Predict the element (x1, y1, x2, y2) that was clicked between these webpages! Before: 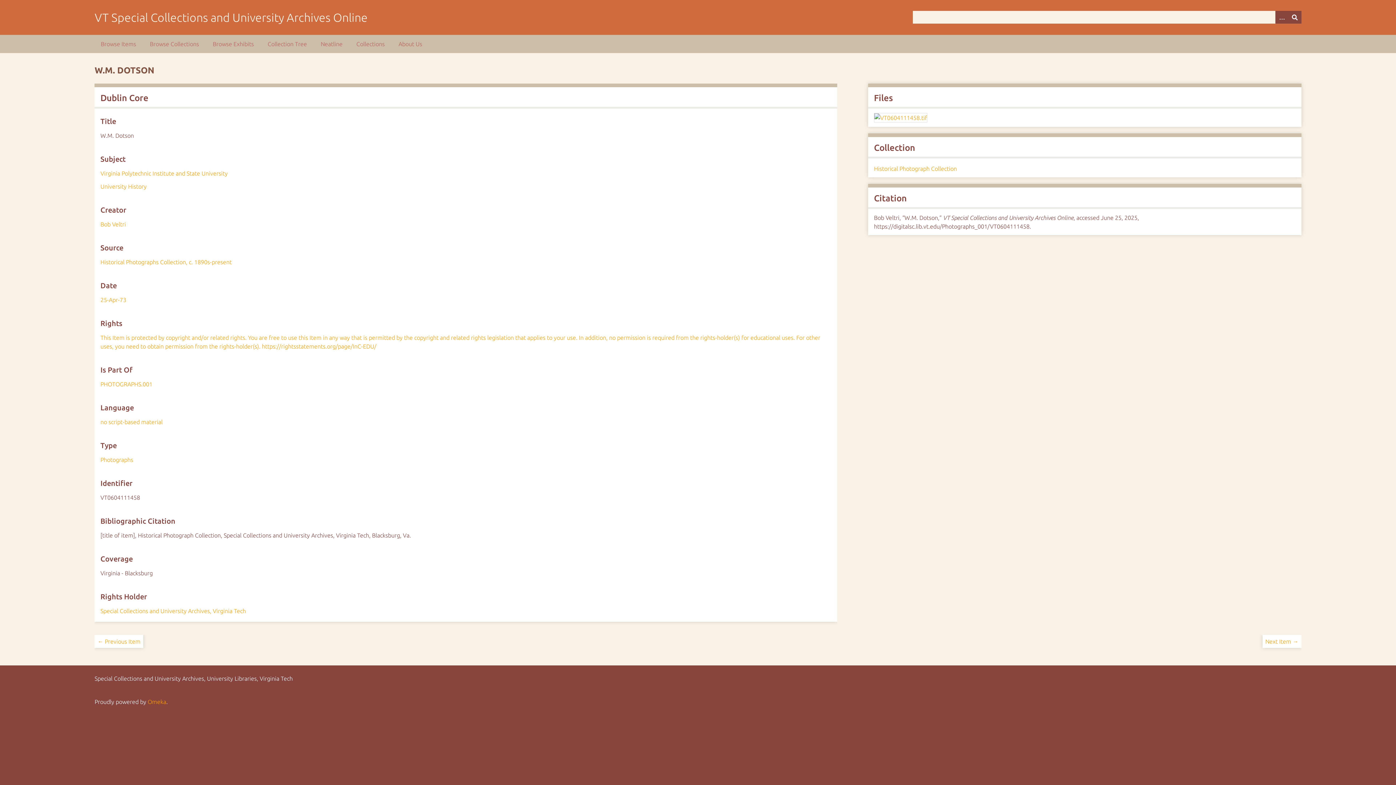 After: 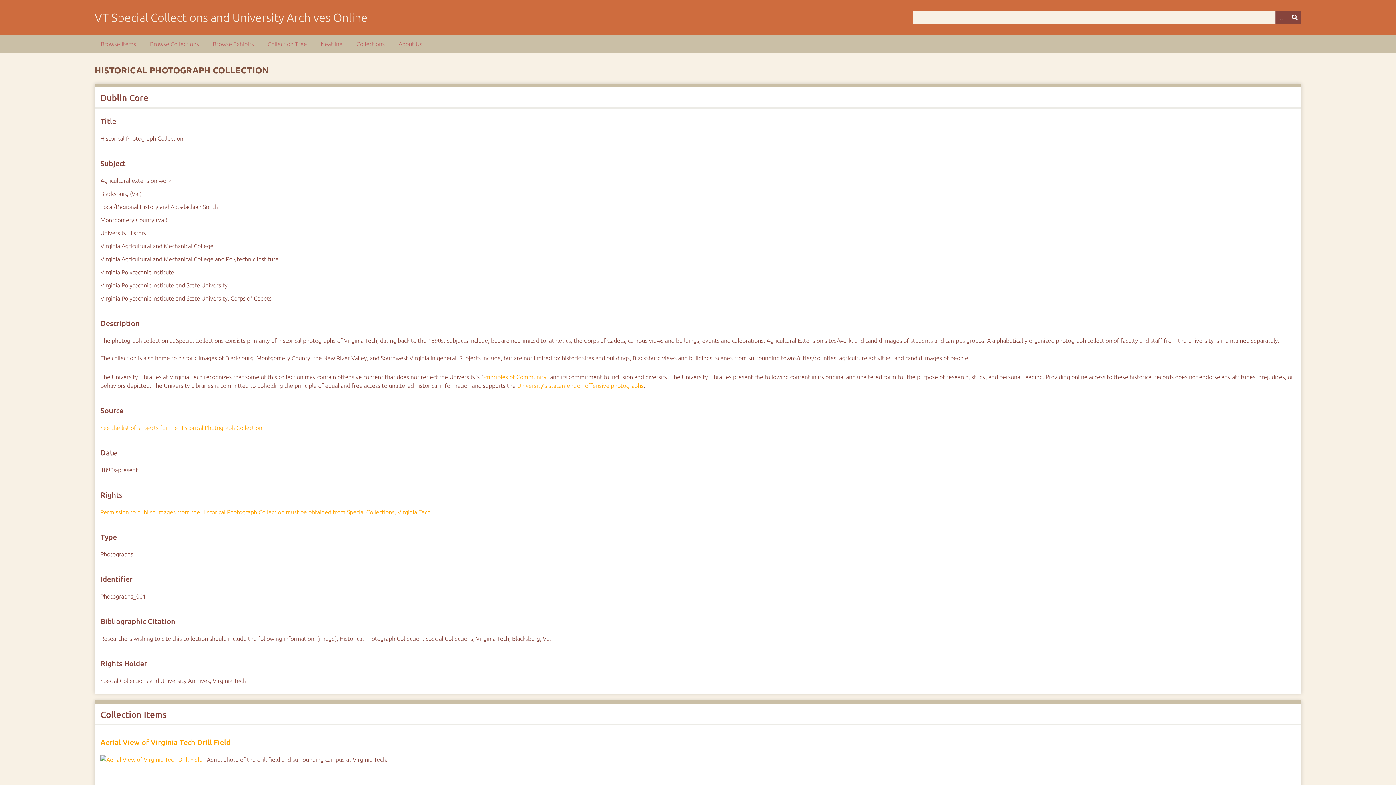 Action: label: Historical Photograph Collection bbox: (874, 165, 957, 172)